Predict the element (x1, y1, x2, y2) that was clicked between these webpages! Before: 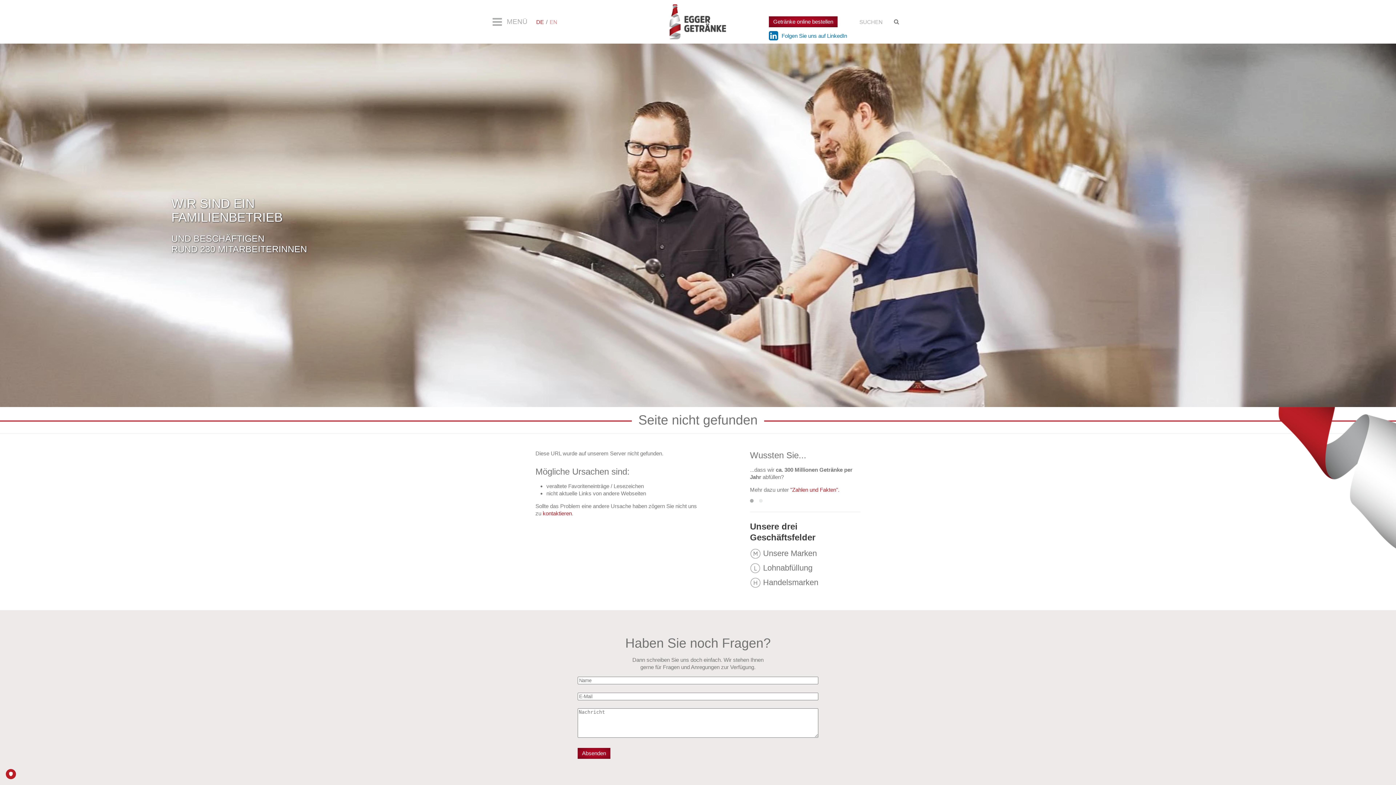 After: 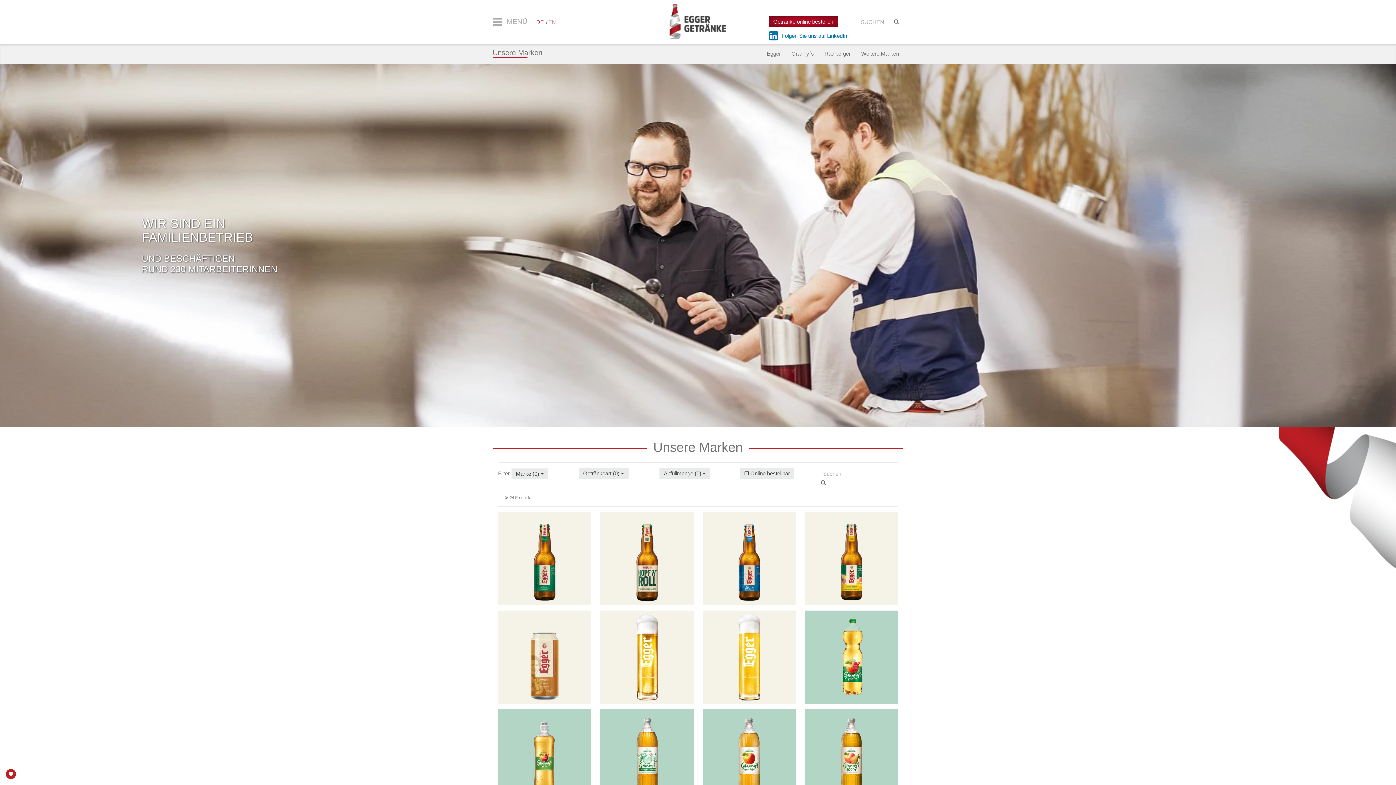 Action: label:  Unsere Marken bbox: (750, 583, 817, 594)